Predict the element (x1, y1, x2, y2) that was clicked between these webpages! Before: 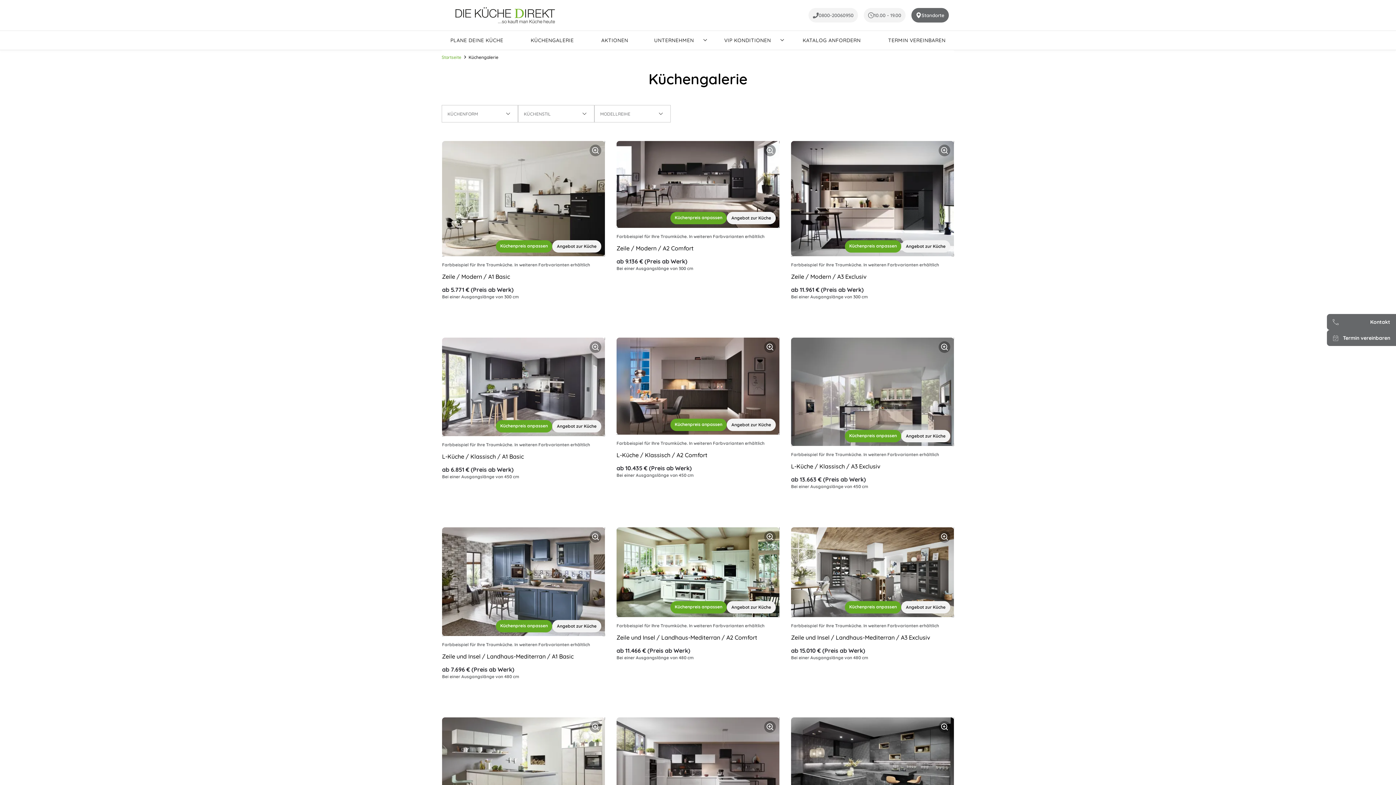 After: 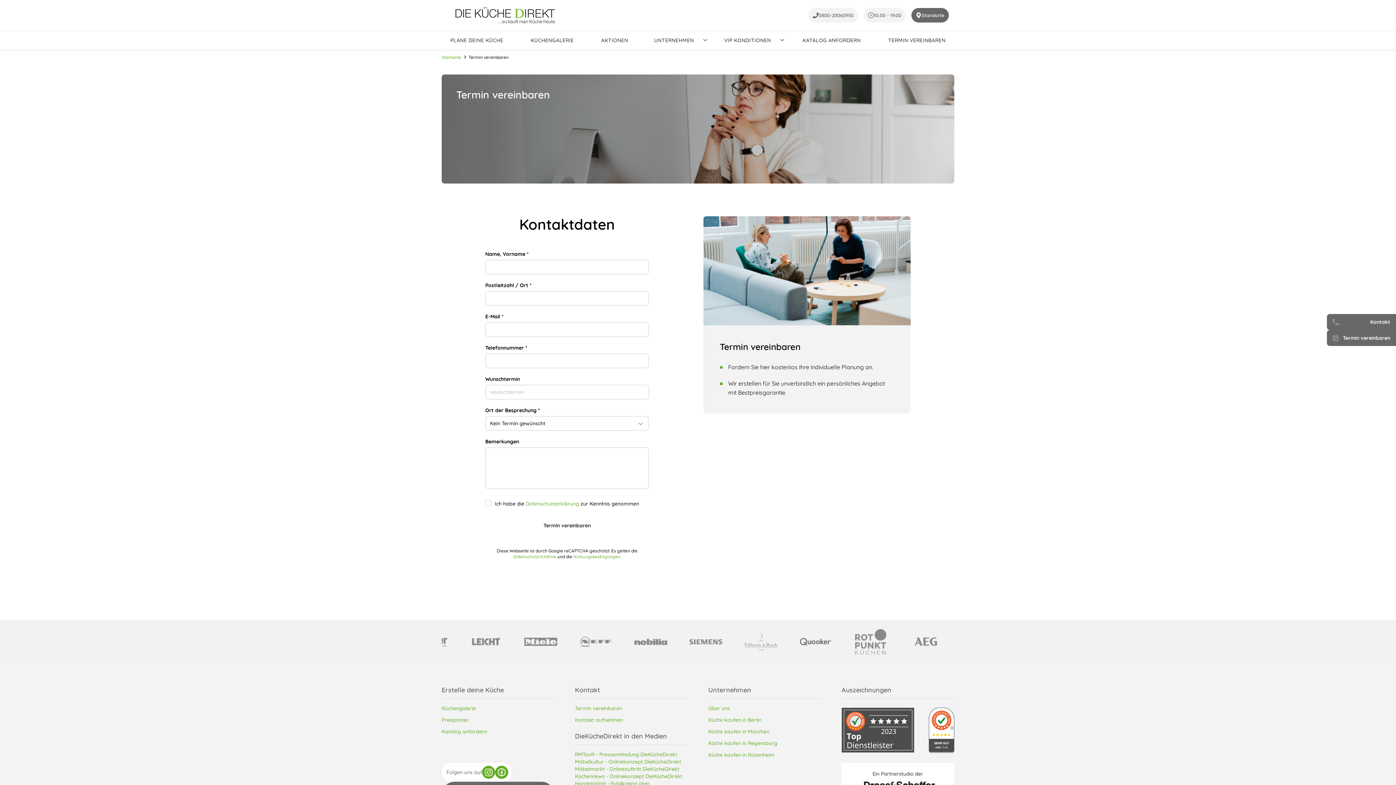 Action: label: TERMIN VEREINBAREN bbox: (881, 30, 953, 49)